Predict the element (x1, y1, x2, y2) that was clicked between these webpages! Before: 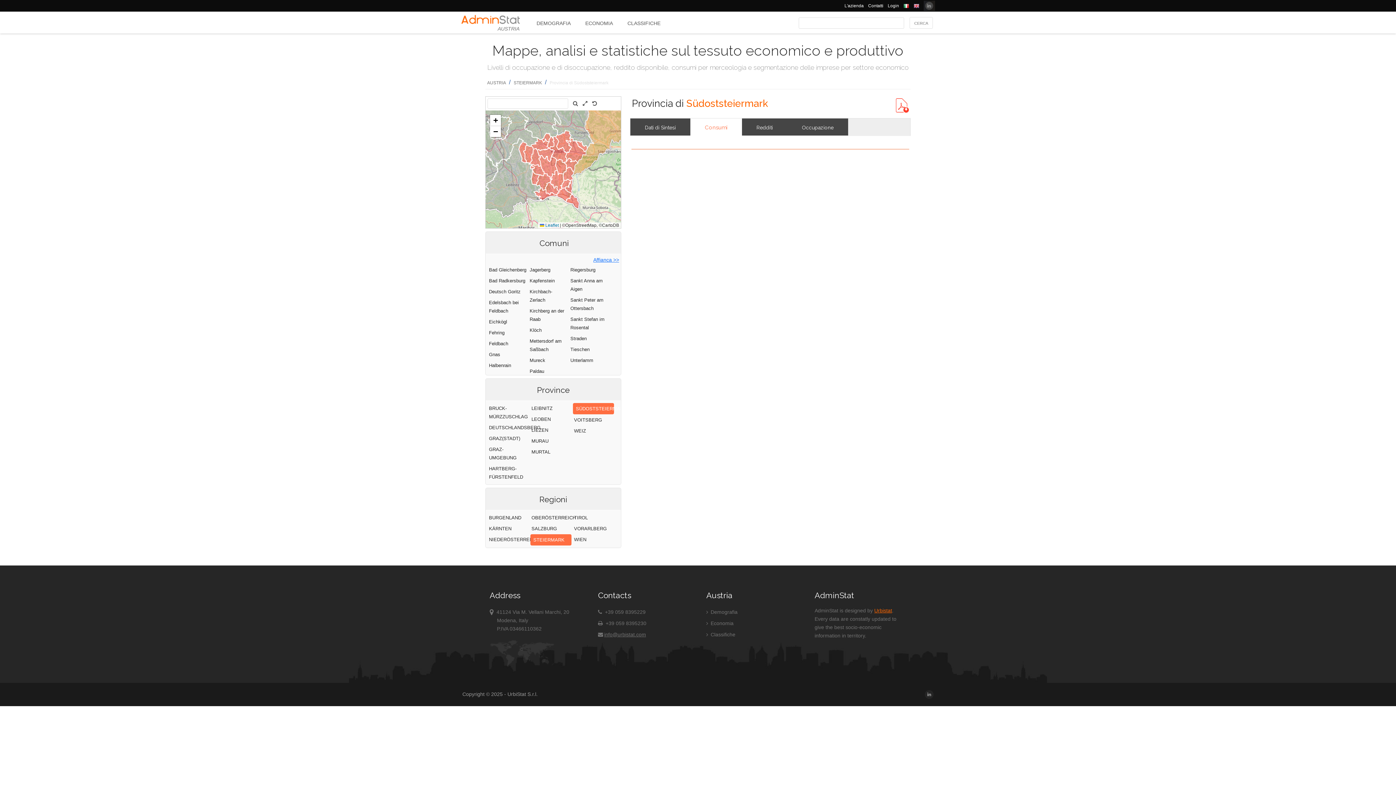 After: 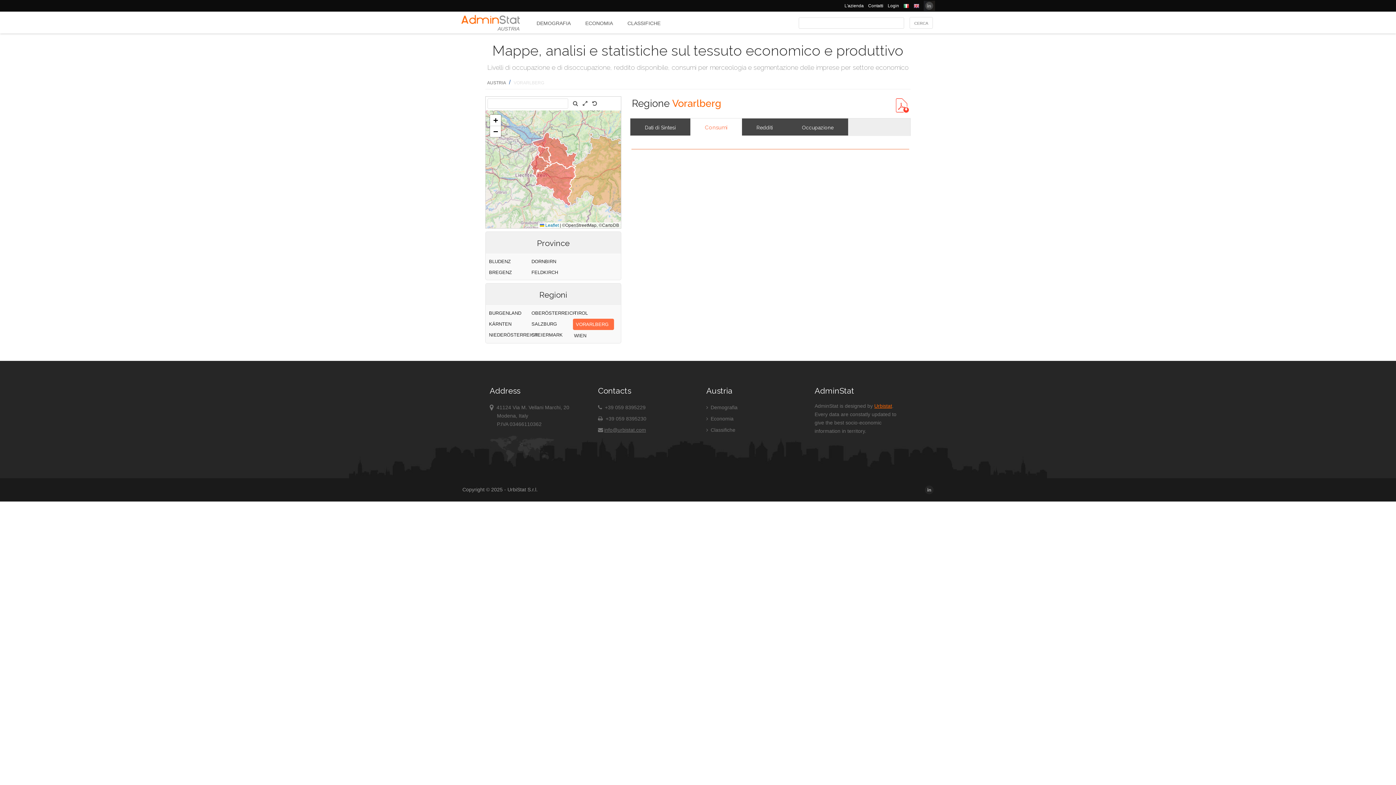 Action: label: VORARLBERG bbox: (572, 523, 615, 534)